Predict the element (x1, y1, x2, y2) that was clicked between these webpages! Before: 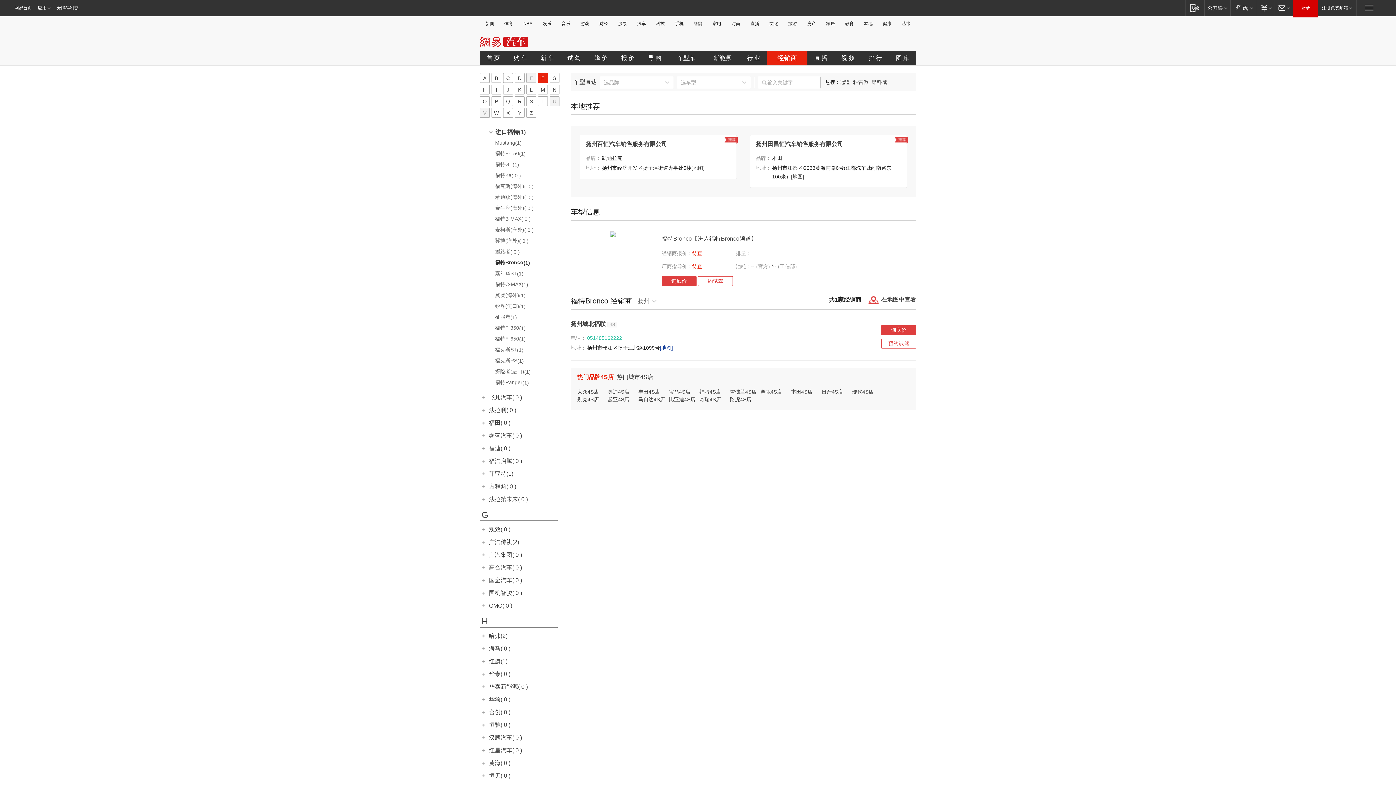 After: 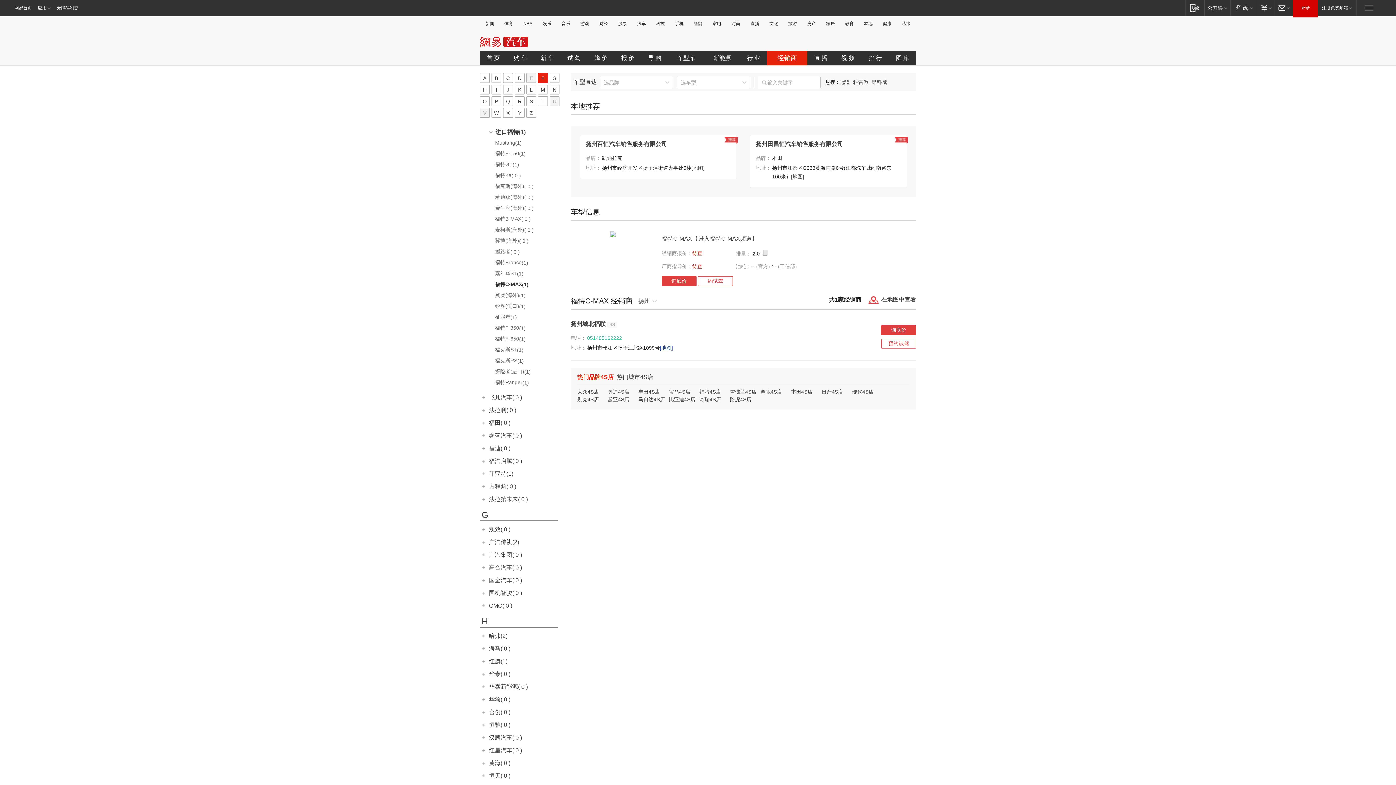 Action: bbox: (480, 281, 562, 290) label: 福特C-MAX(1)